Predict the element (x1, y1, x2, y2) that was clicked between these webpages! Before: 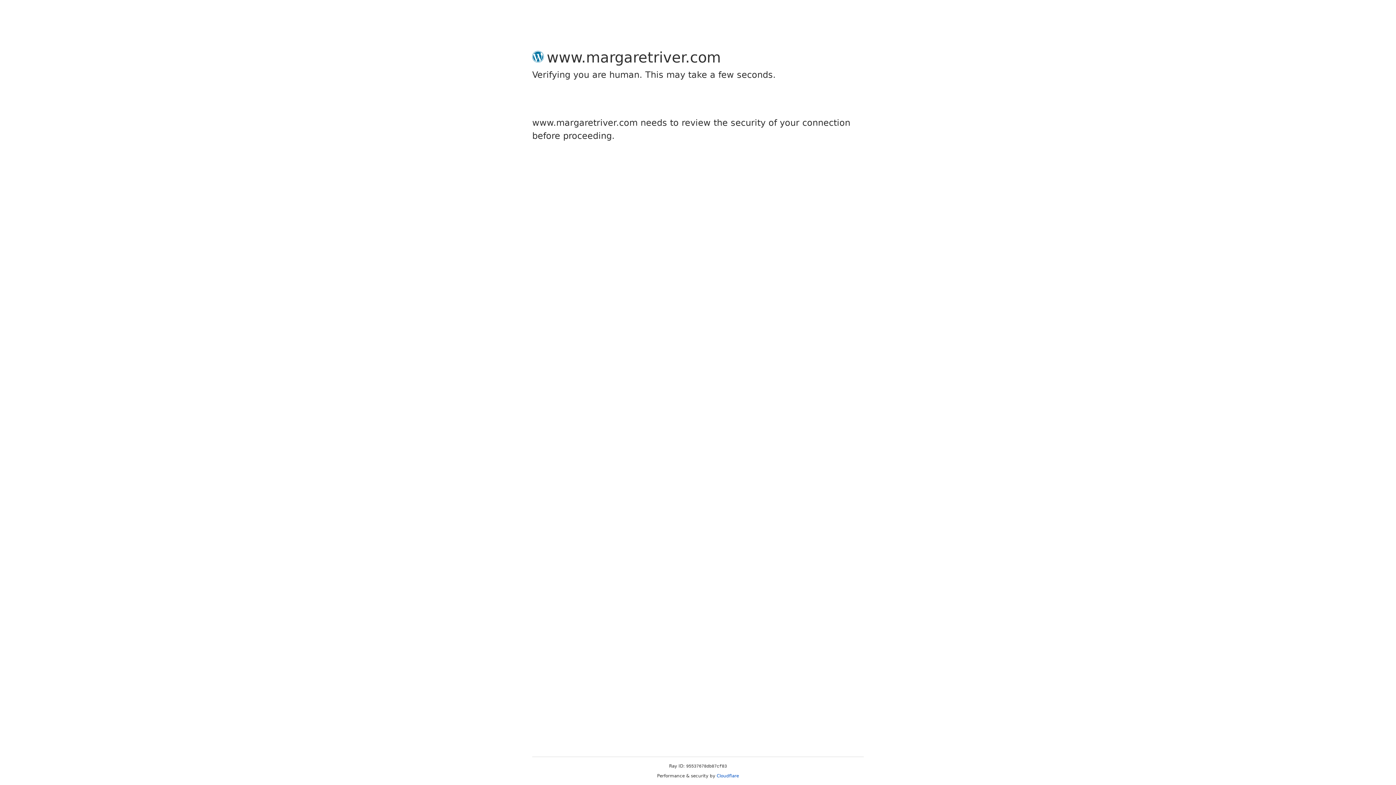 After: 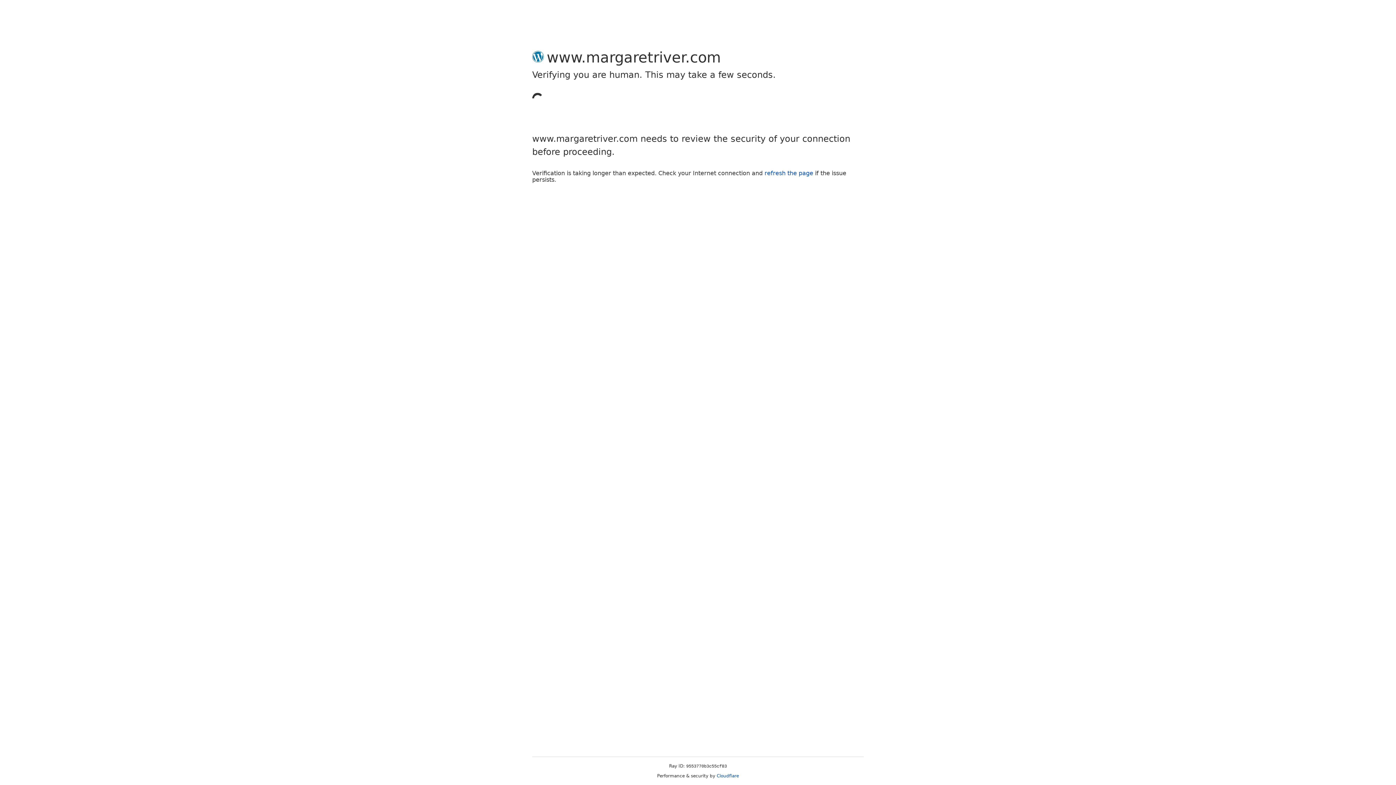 Action: label: Cloudflare bbox: (716, 773, 739, 778)